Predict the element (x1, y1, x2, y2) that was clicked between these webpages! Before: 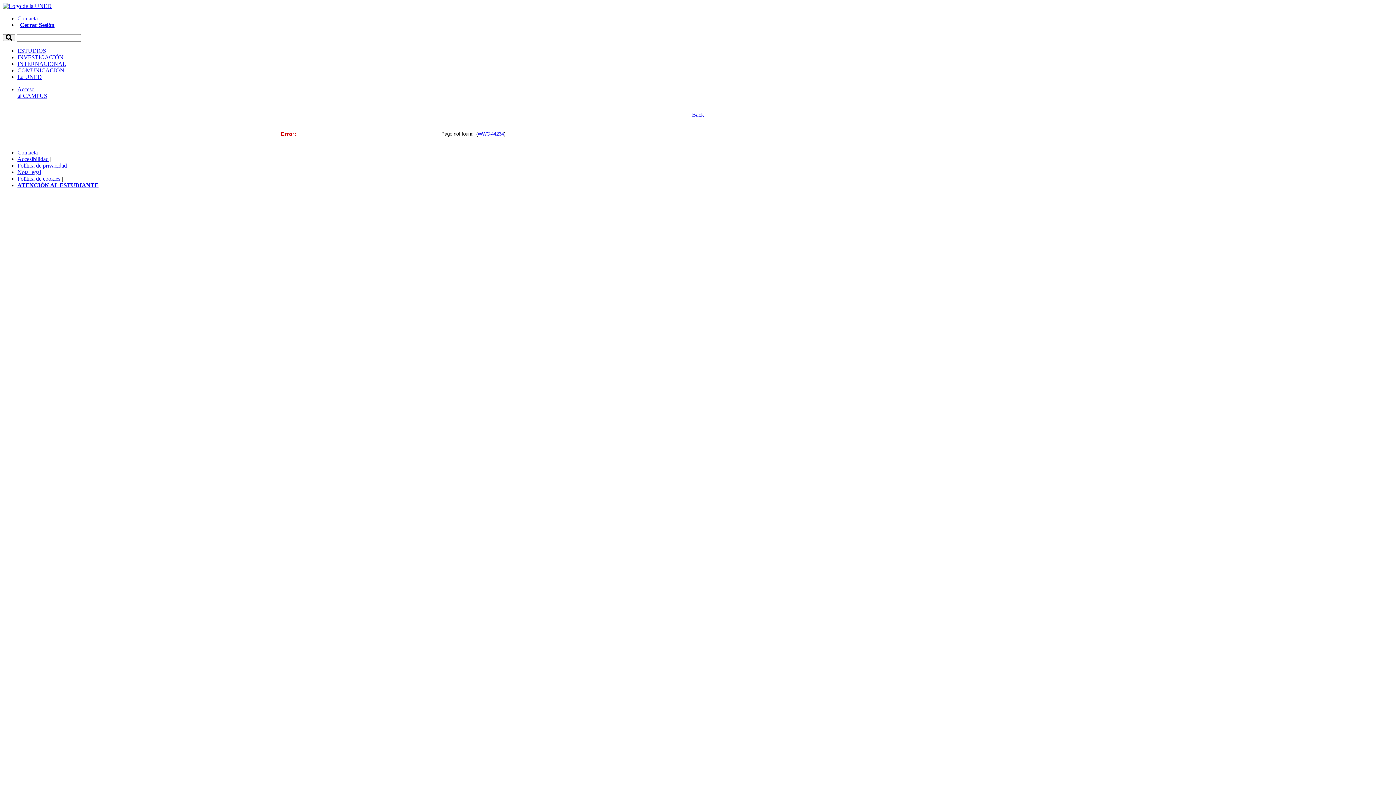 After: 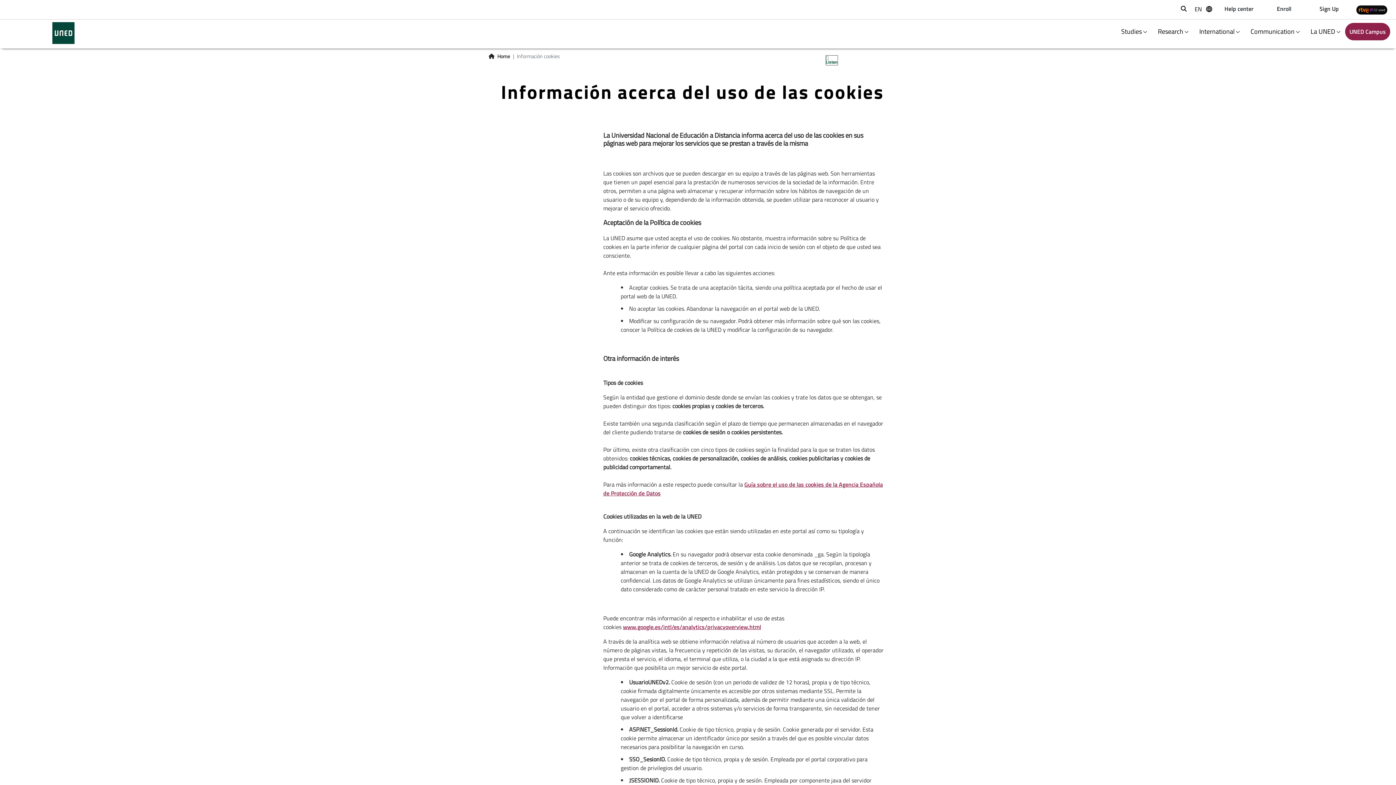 Action: label: Política de cookies bbox: (17, 175, 60, 181)